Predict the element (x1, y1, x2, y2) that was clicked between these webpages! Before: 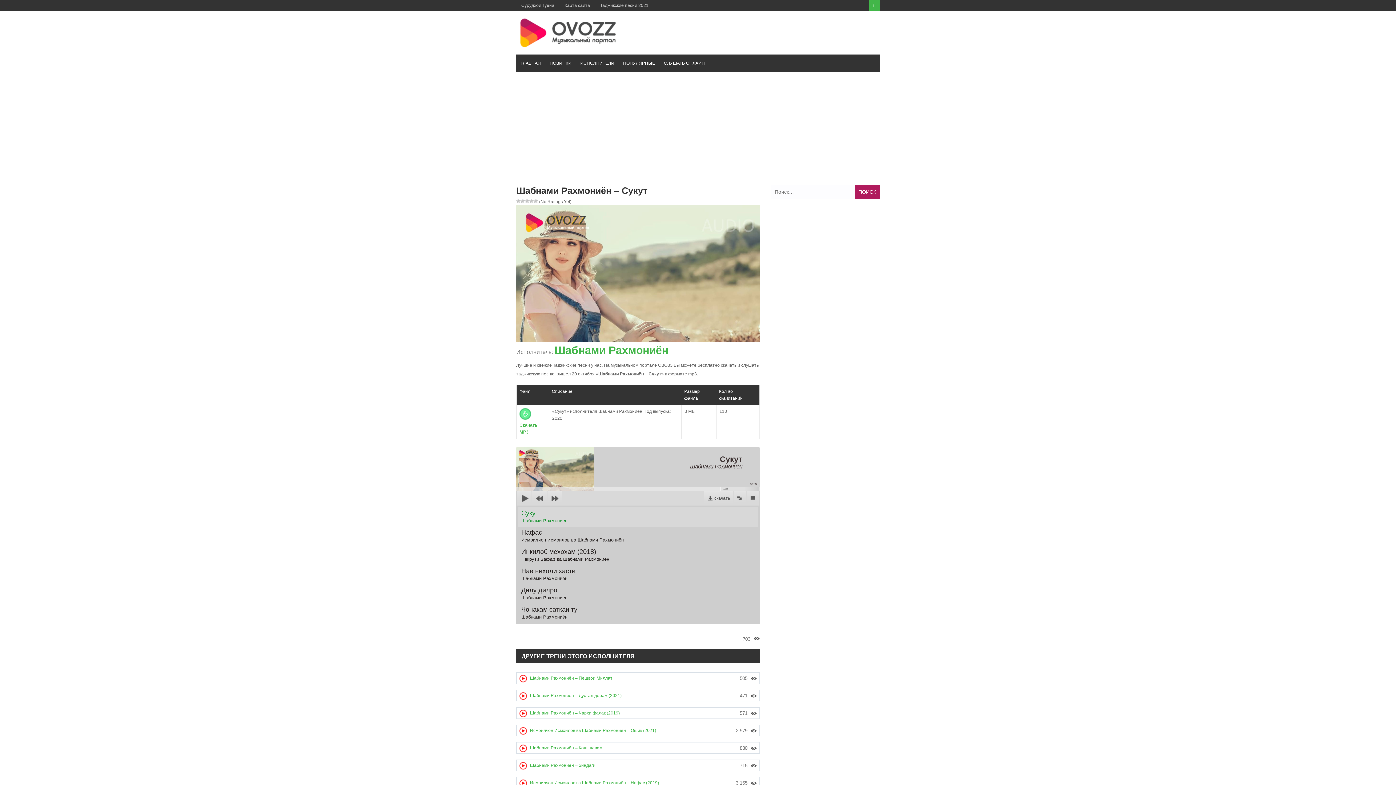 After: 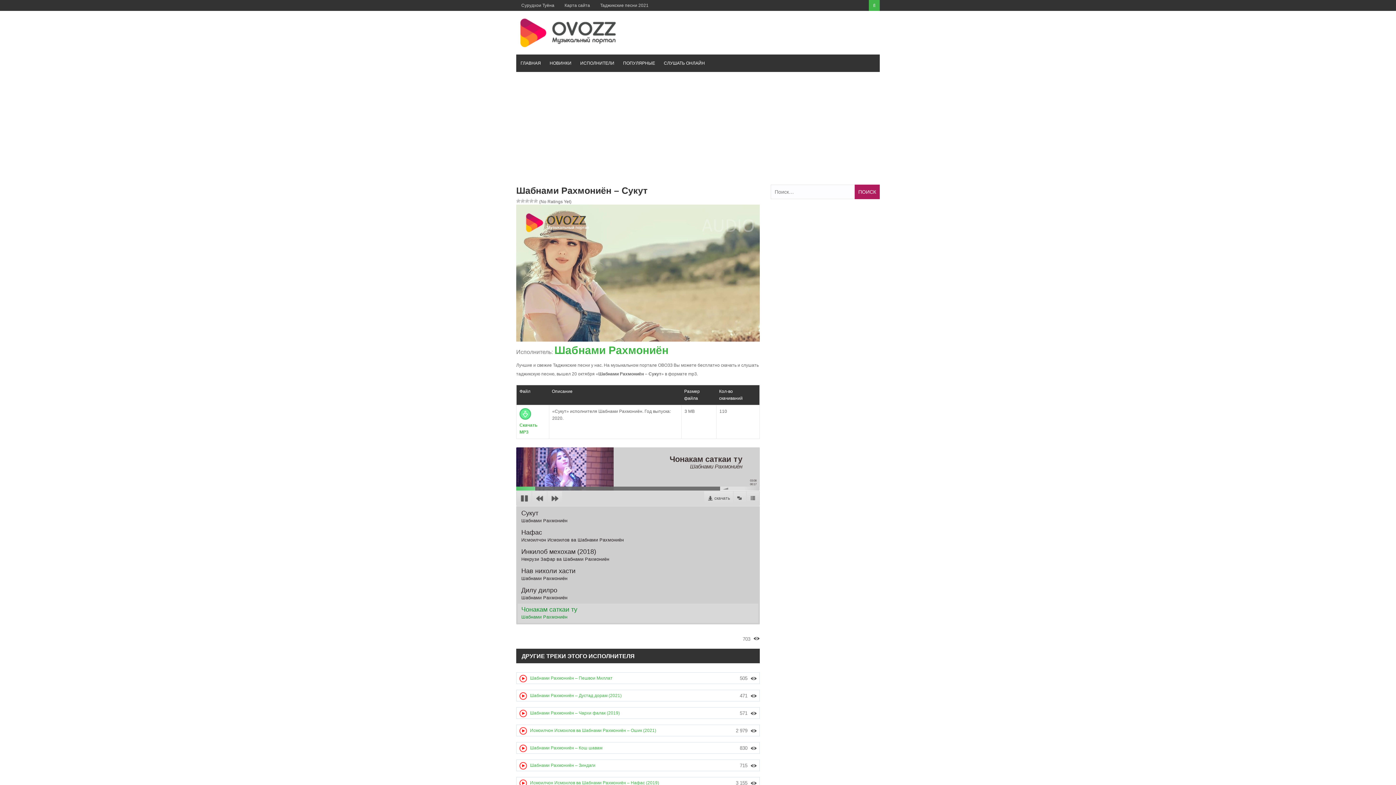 Action: bbox: (517, 603, 758, 622) label: Чонакам саткаи ту
Шабнами Рахмониён